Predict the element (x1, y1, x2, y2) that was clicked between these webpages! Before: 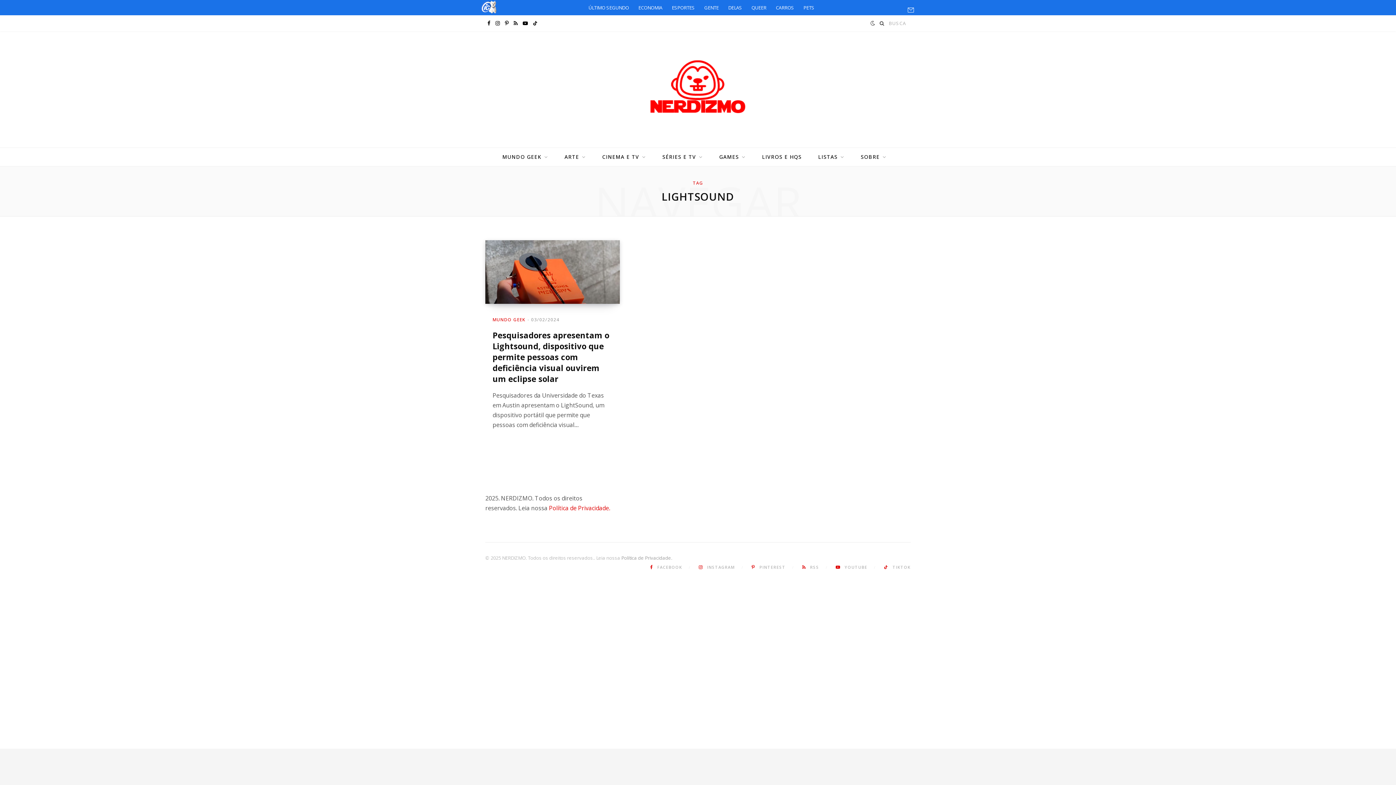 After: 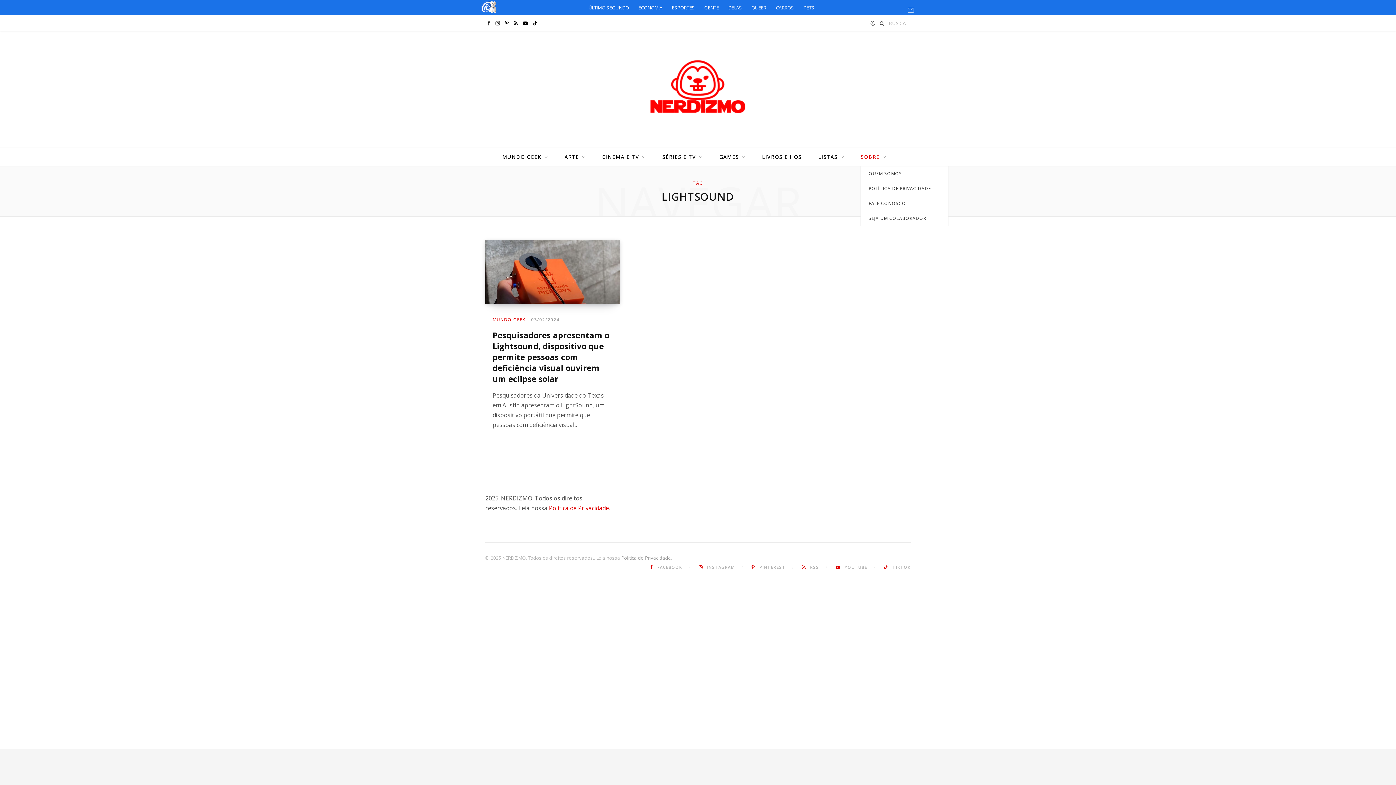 Action: bbox: (853, 147, 893, 166) label: SOBRE